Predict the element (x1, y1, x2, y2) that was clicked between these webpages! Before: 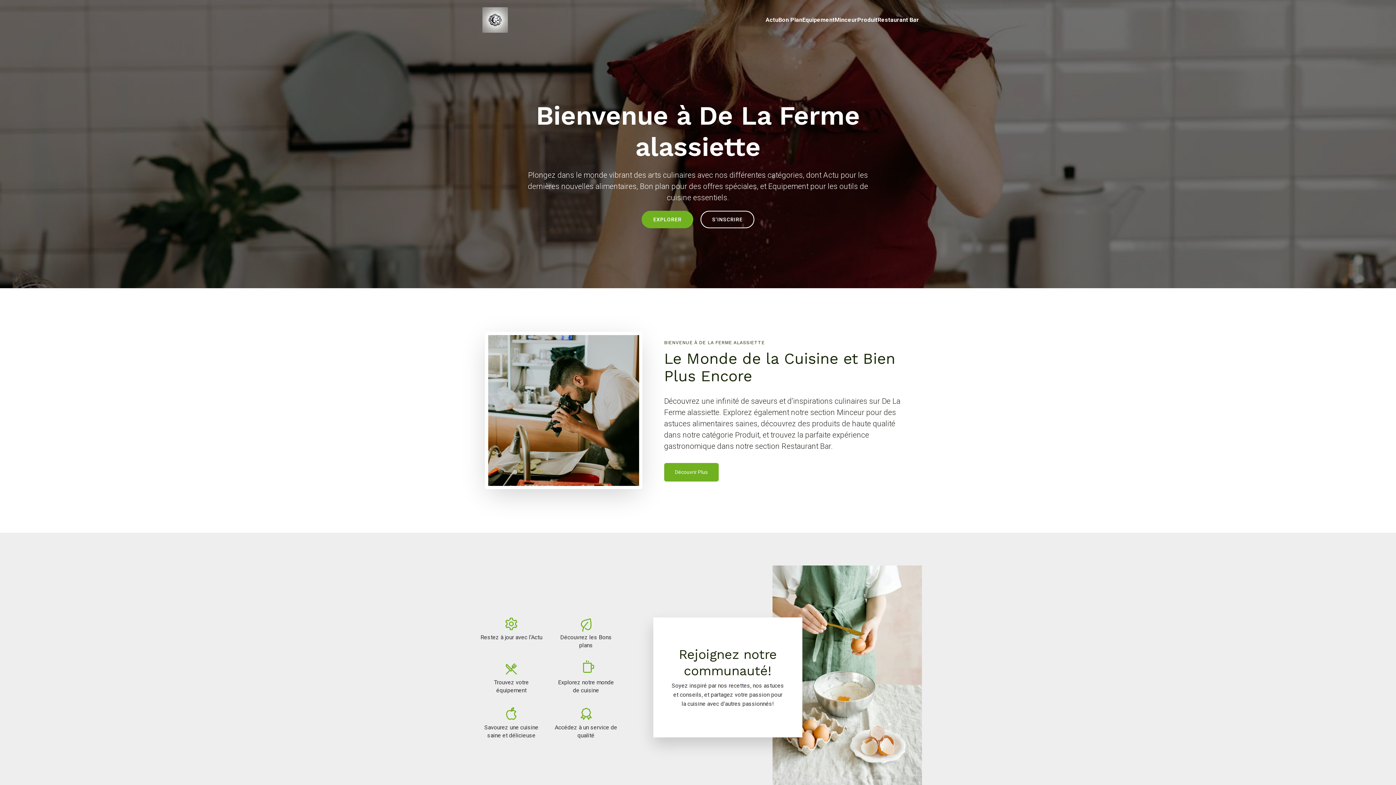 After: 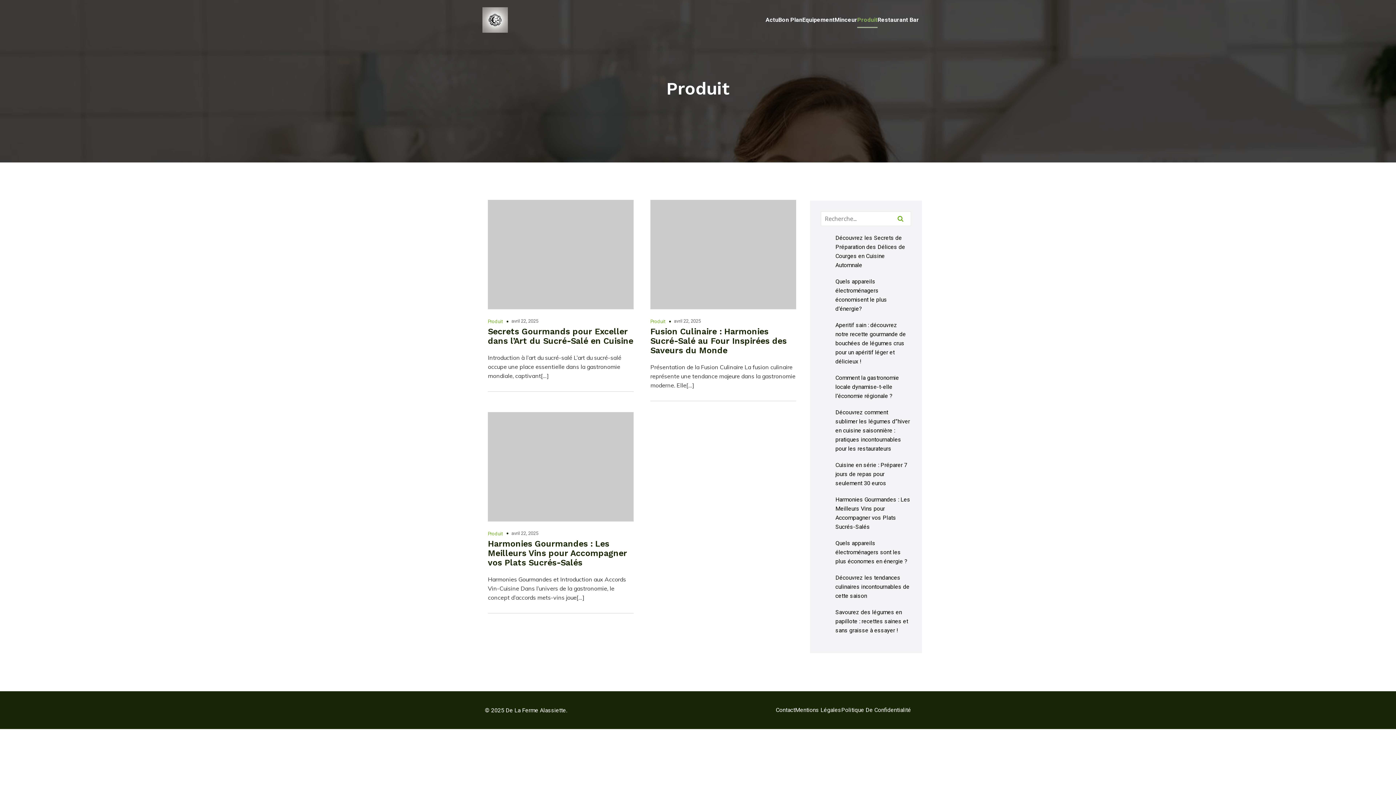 Action: label: Produit bbox: (857, 12, 877, 28)